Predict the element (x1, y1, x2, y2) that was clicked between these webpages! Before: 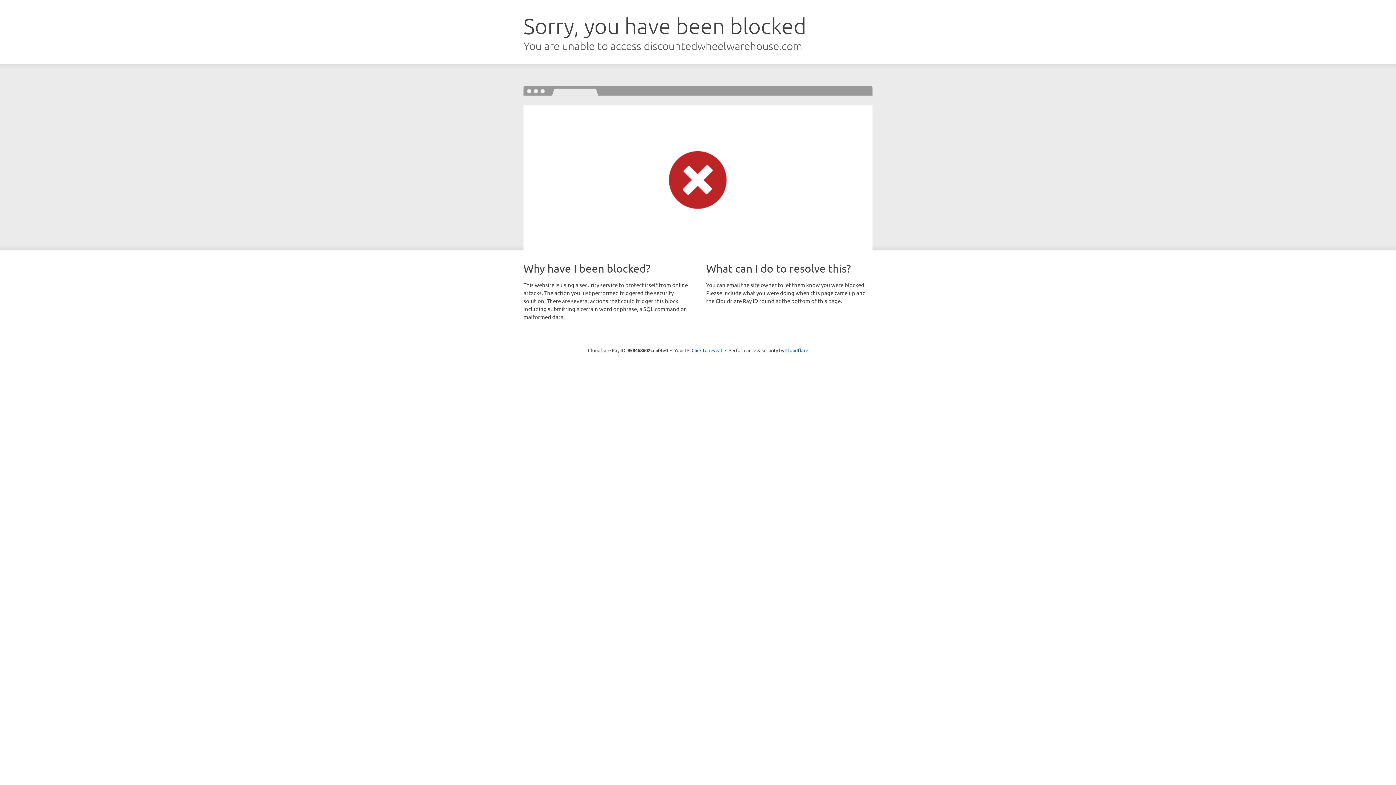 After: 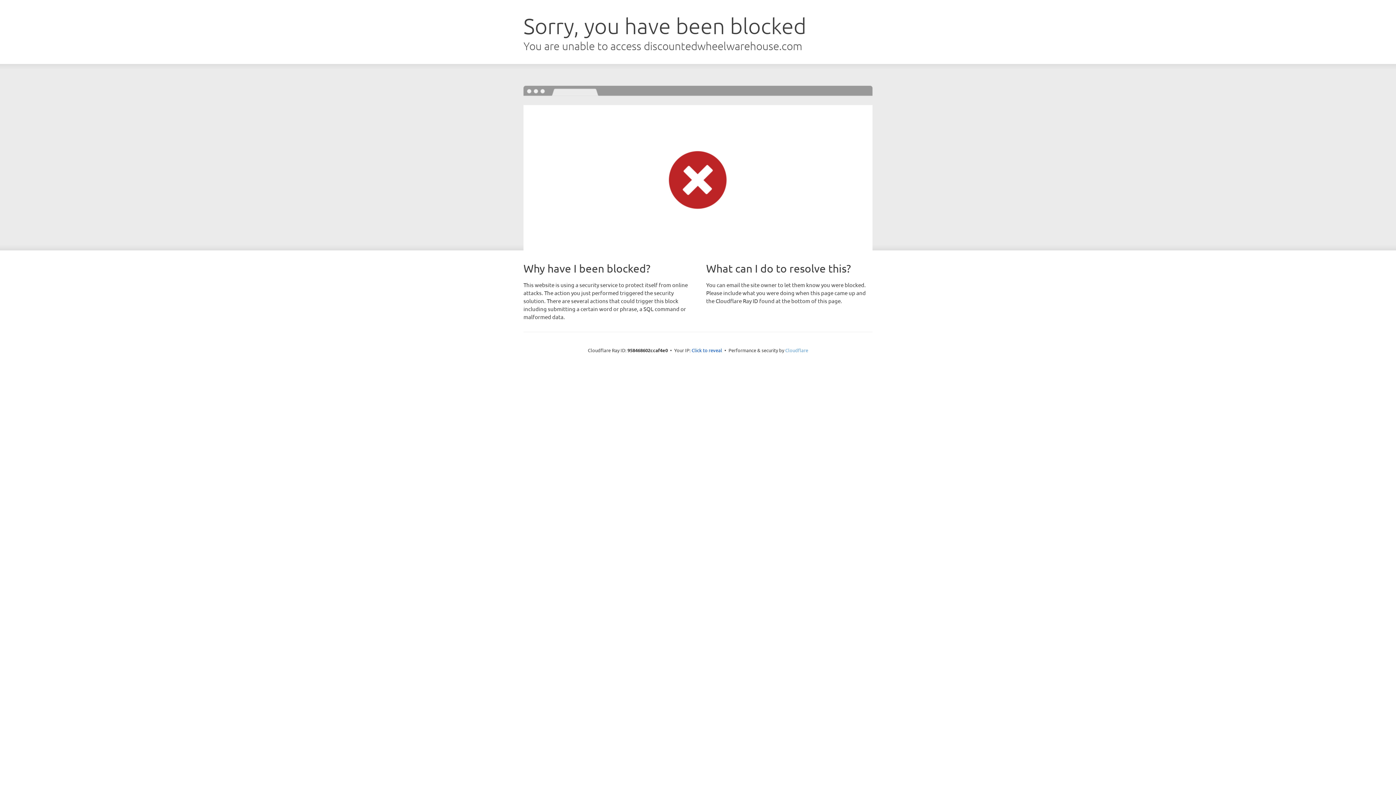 Action: bbox: (785, 347, 808, 353) label: Cloudflare